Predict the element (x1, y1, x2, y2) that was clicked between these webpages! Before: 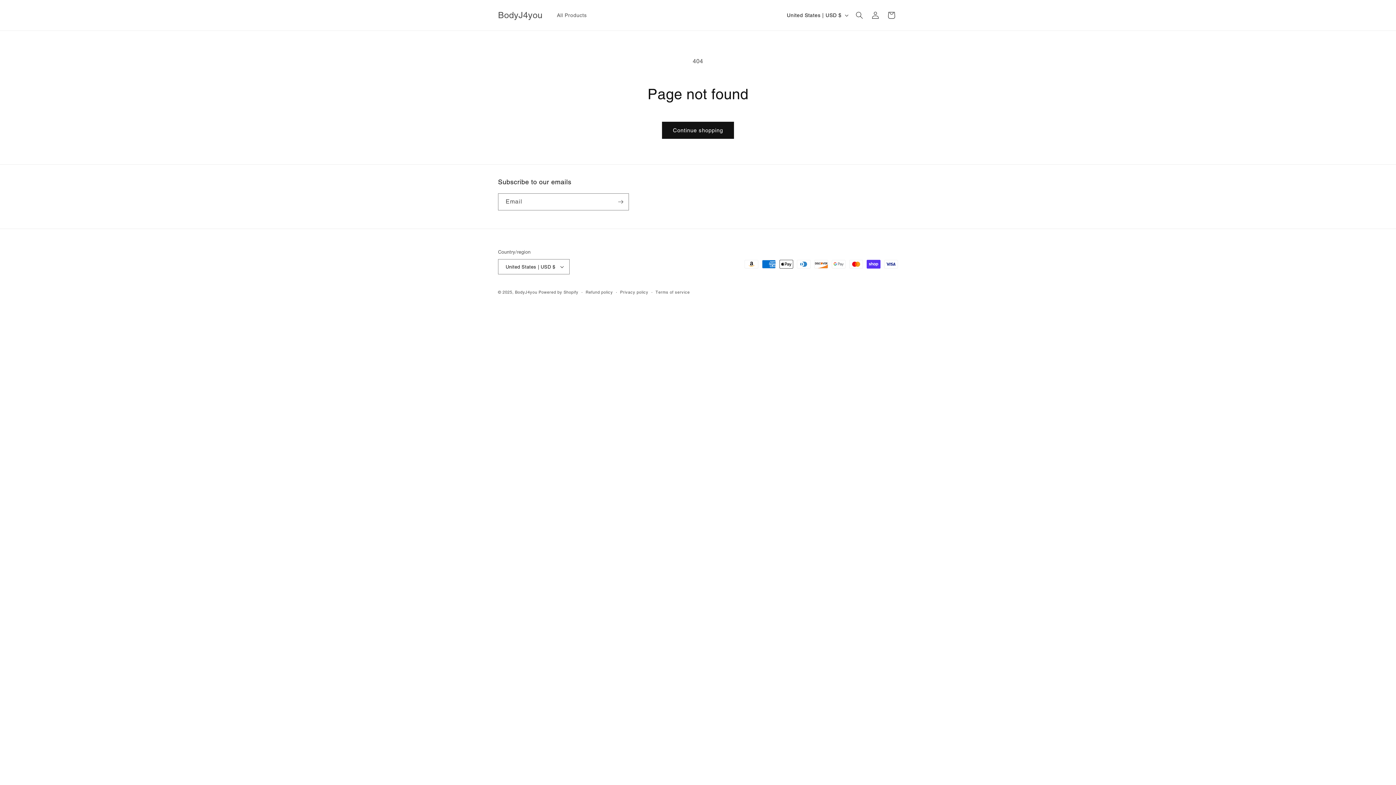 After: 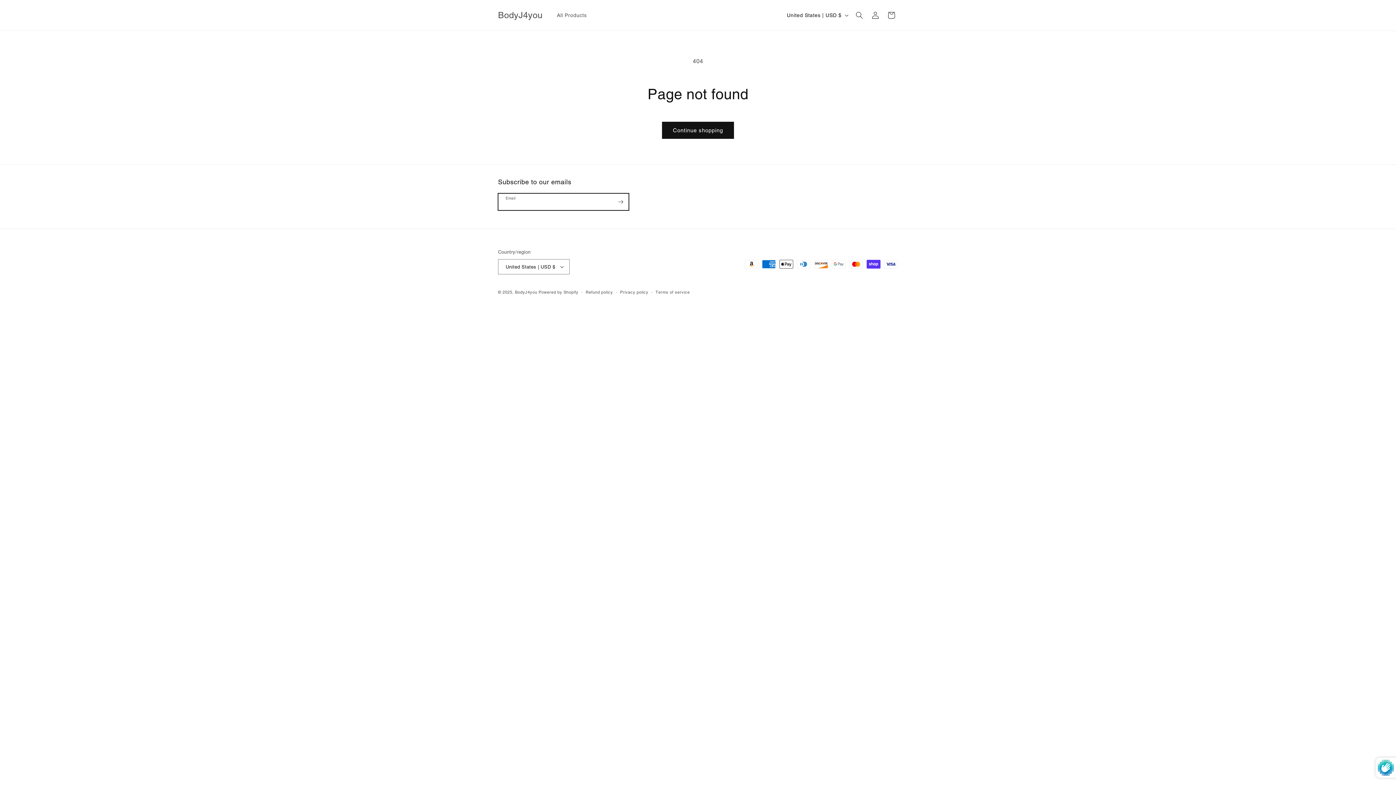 Action: label: Subscribe bbox: (612, 193, 628, 210)